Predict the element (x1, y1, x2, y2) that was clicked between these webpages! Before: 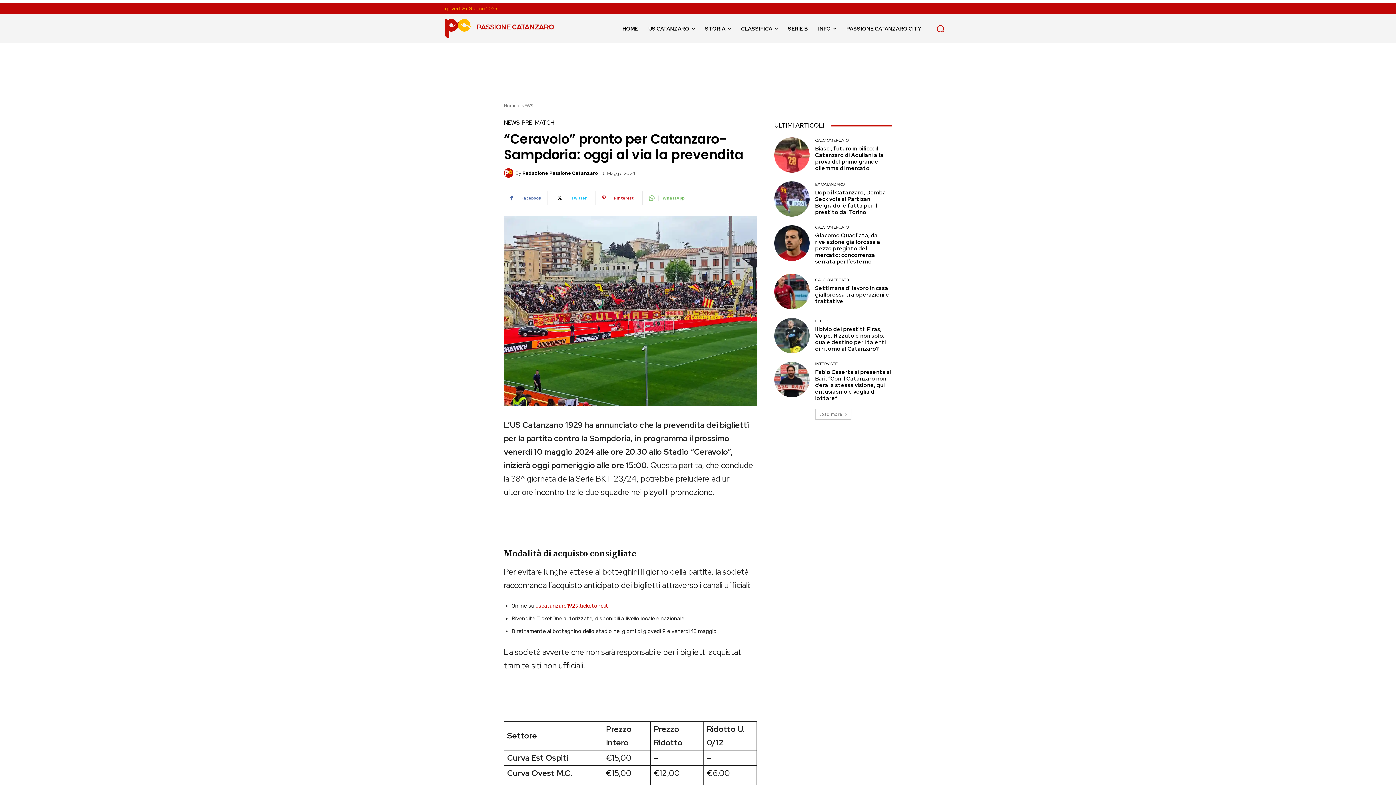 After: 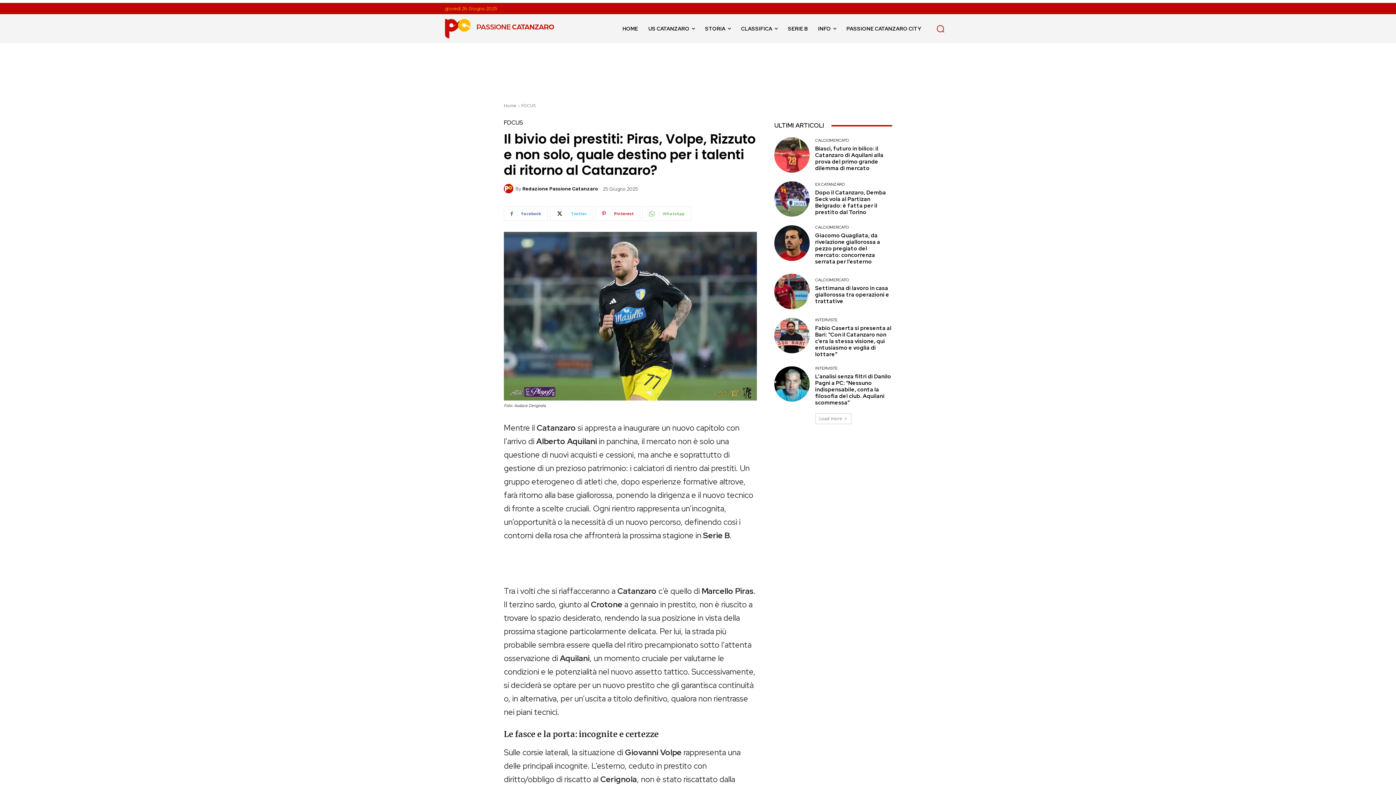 Action: bbox: (774, 318, 809, 353)